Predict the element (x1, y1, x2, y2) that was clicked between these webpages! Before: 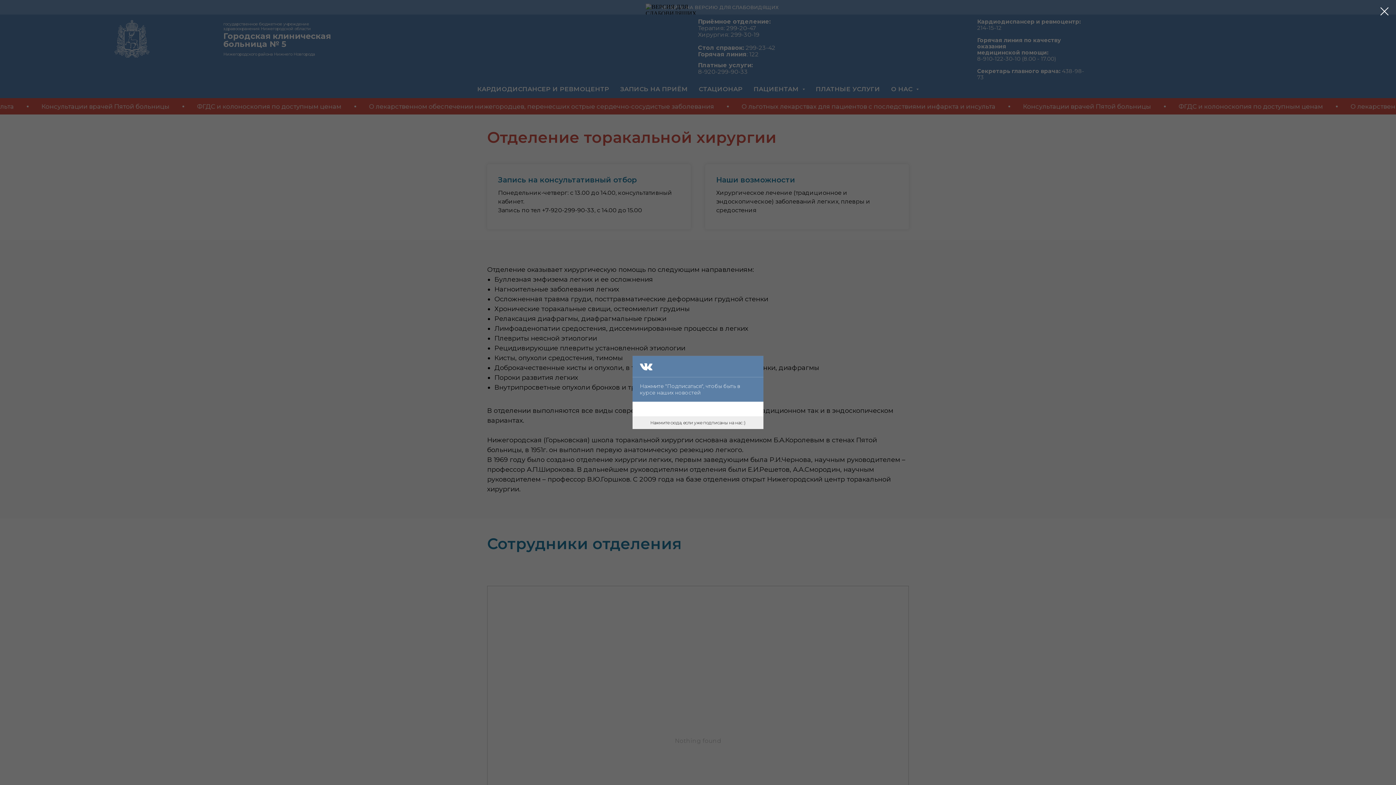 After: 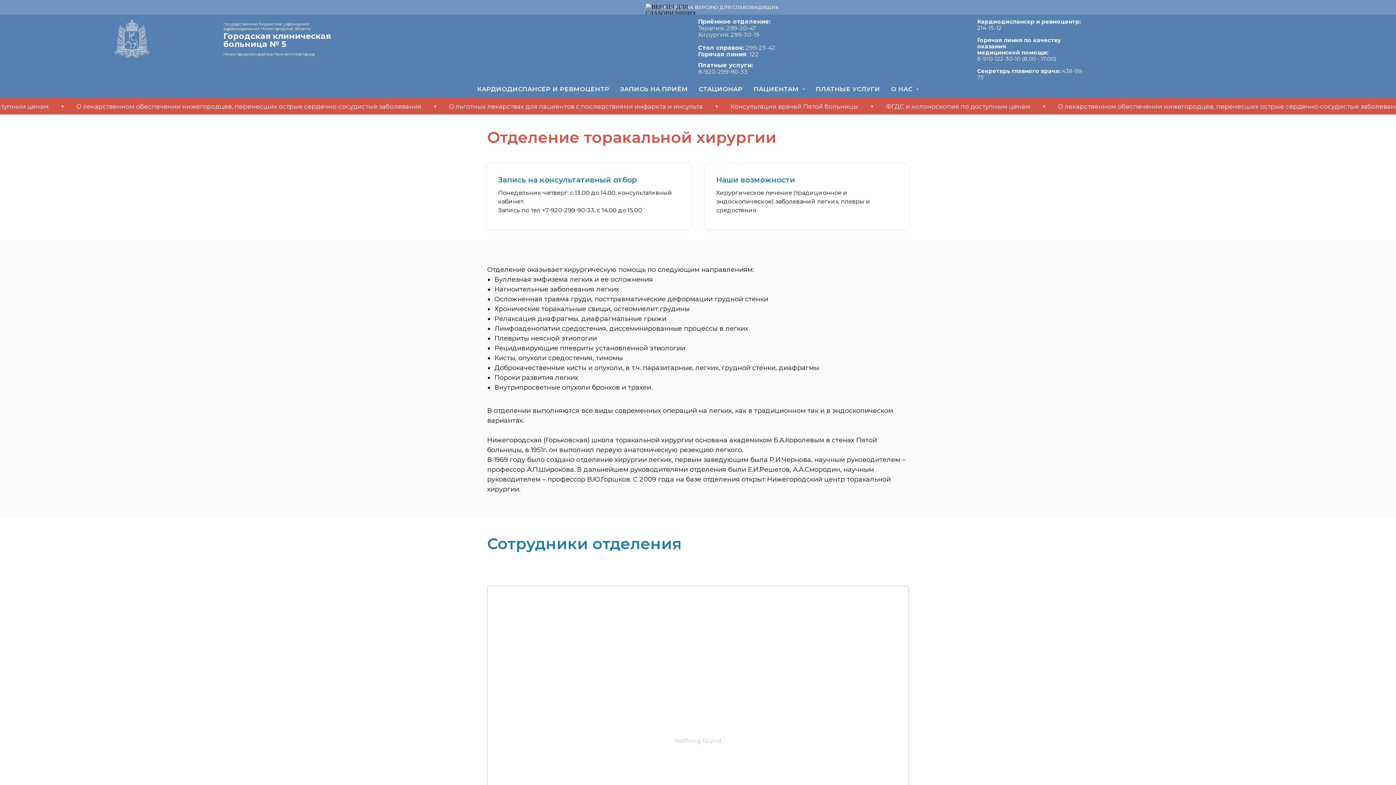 Action: bbox: (1377, 3, 1392, 19) label: Закрыть диалоговое окно